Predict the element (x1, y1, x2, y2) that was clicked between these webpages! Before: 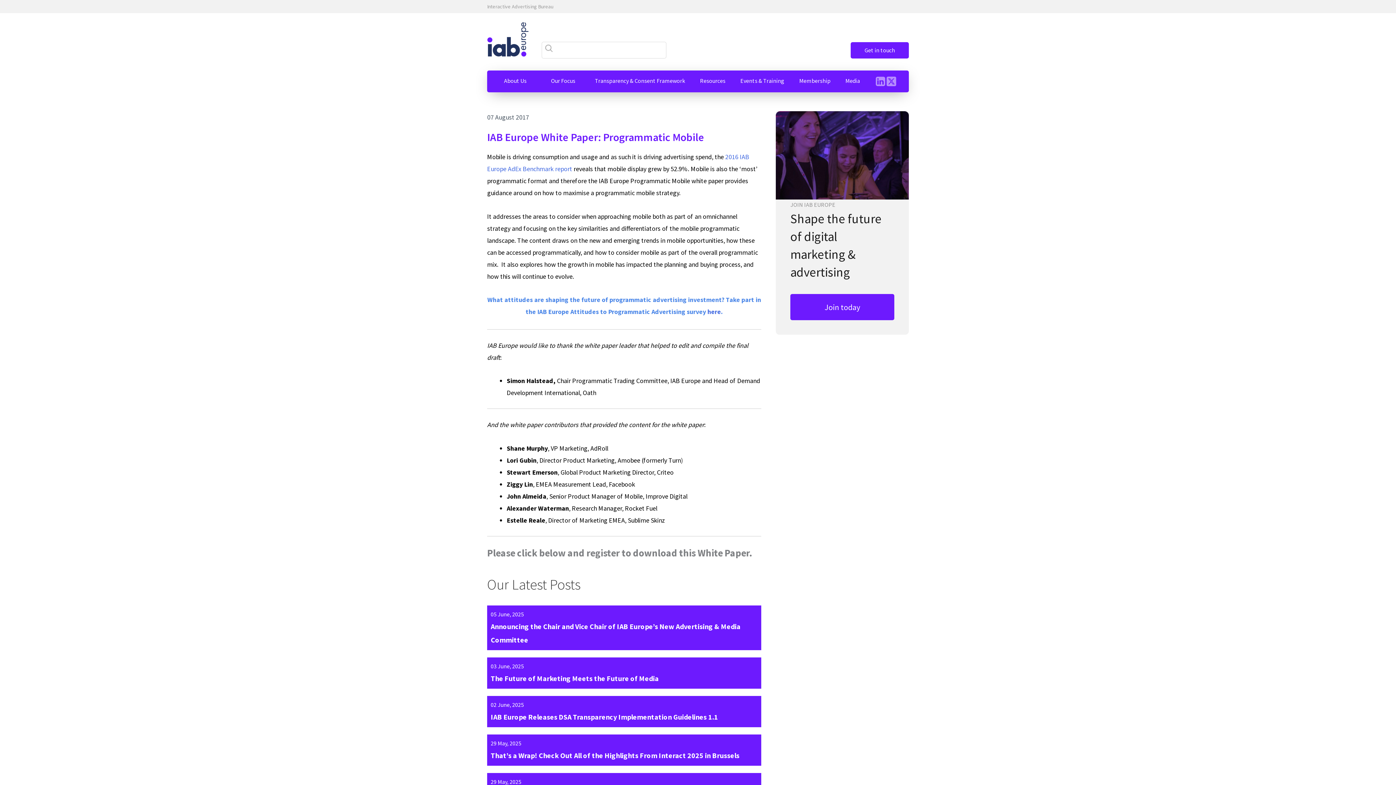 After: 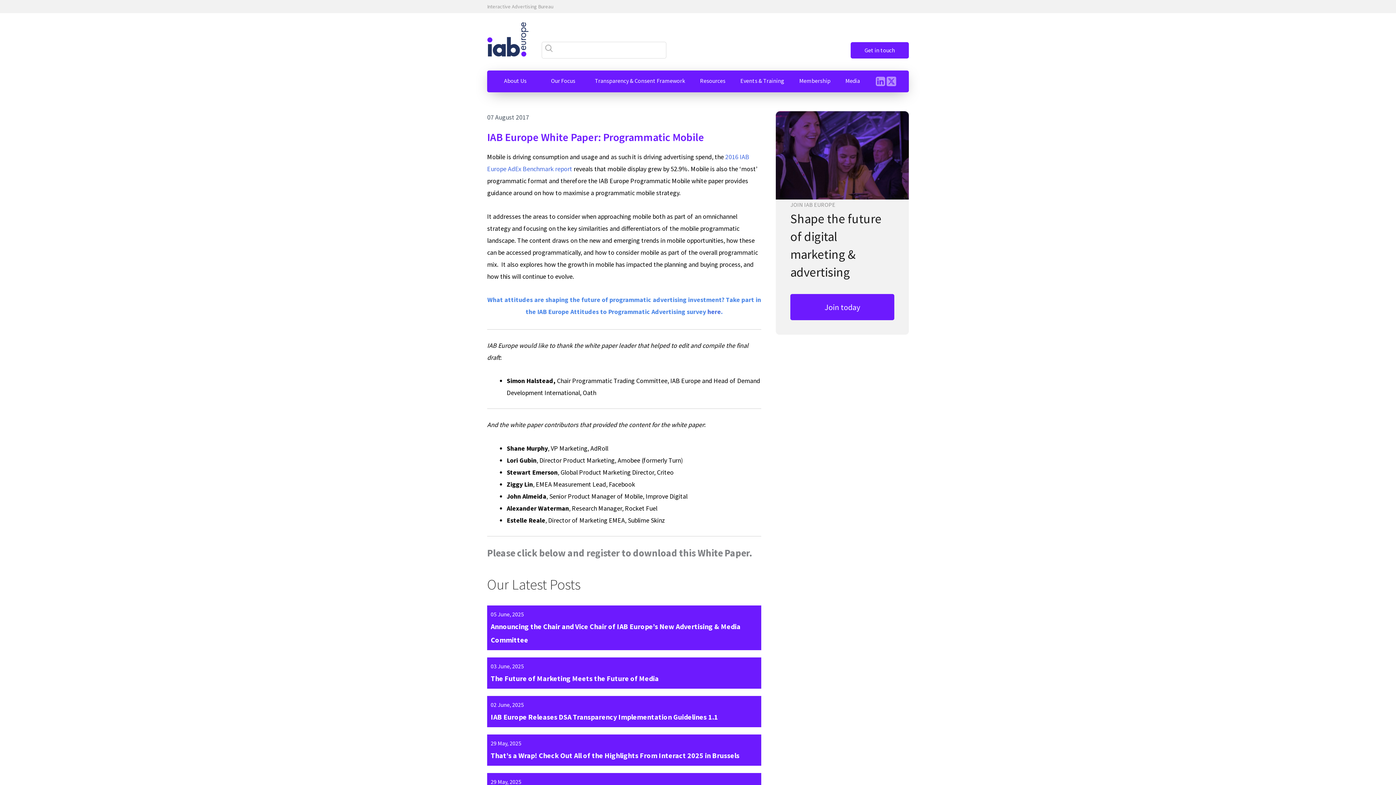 Action: bbox: (886, 76, 896, 87)